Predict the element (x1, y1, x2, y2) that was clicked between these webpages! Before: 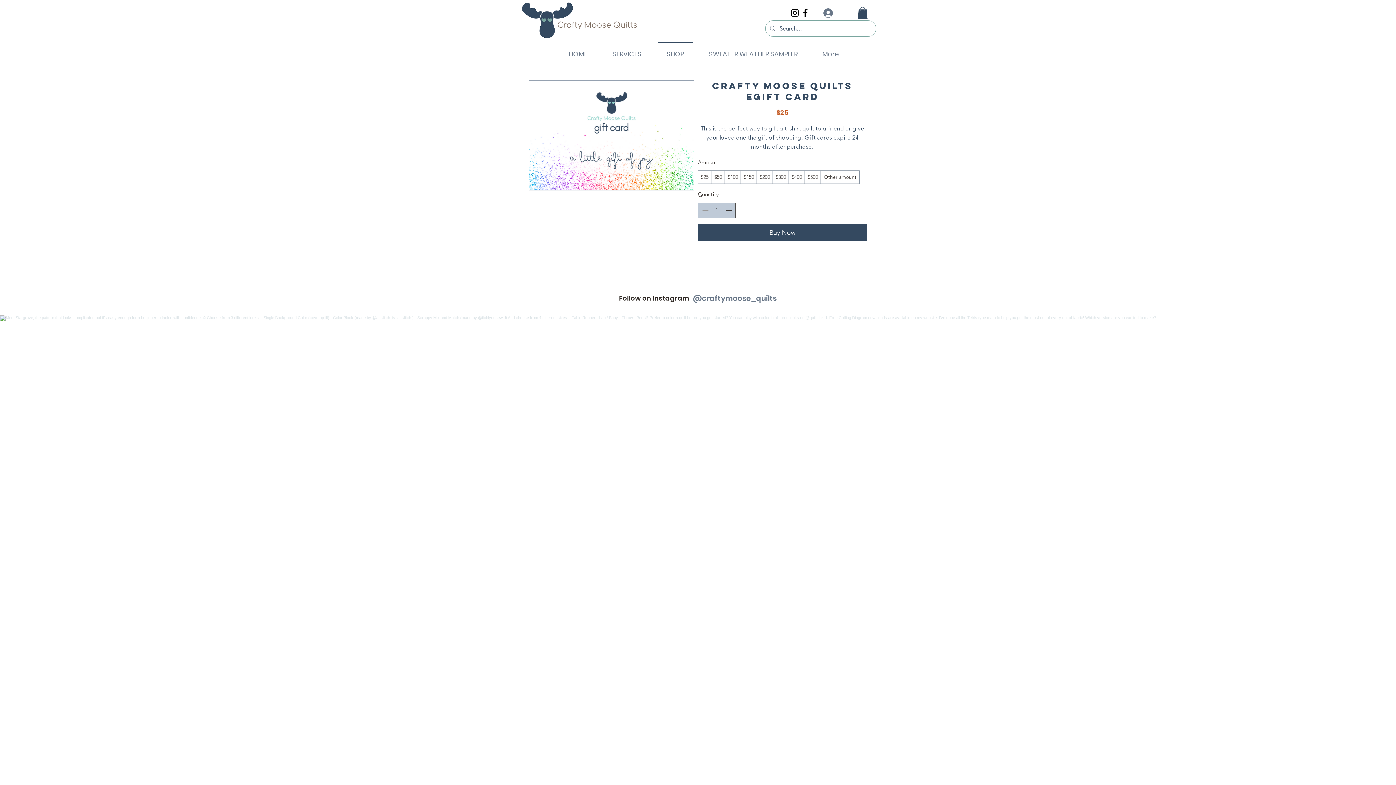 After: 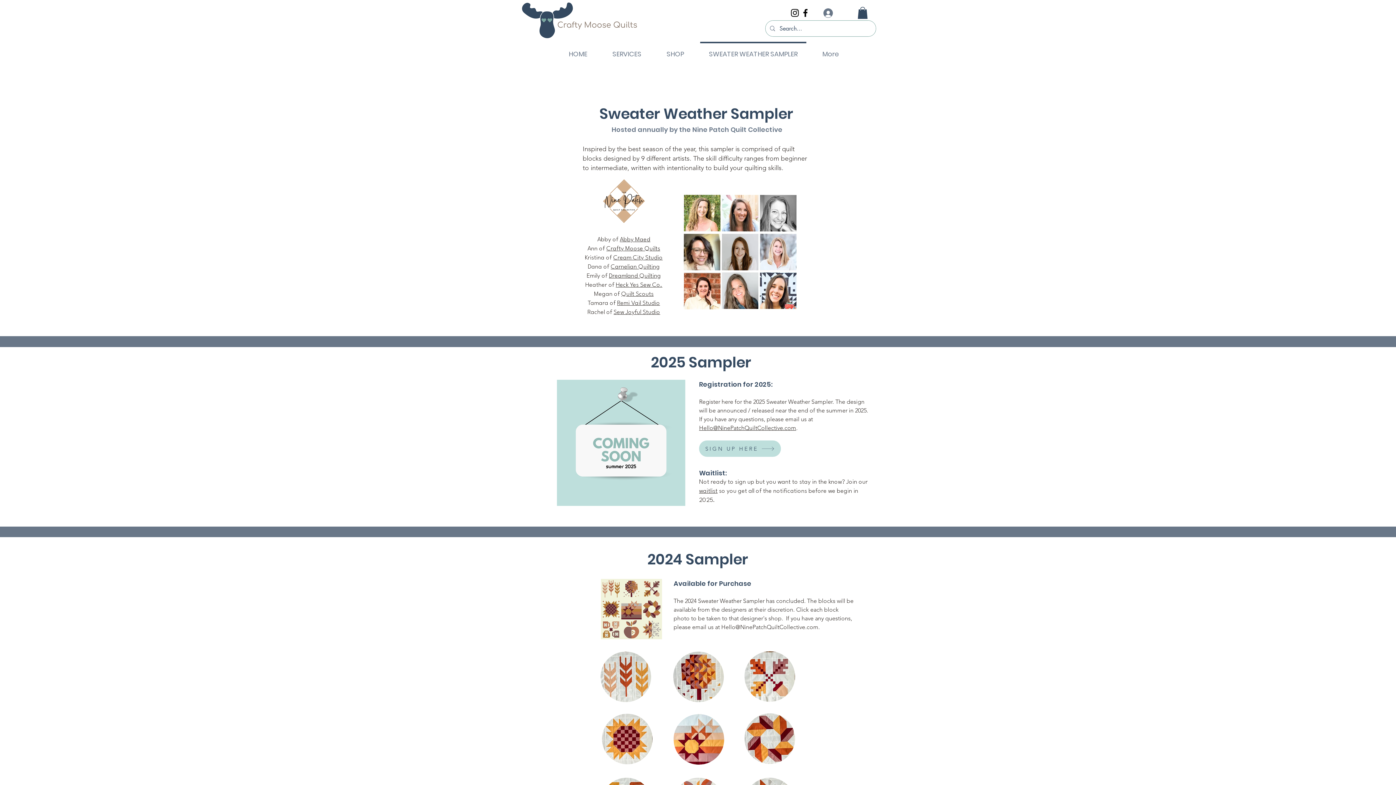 Action: label: SWEATER WEATHER SAMPLER bbox: (696, 41, 810, 60)